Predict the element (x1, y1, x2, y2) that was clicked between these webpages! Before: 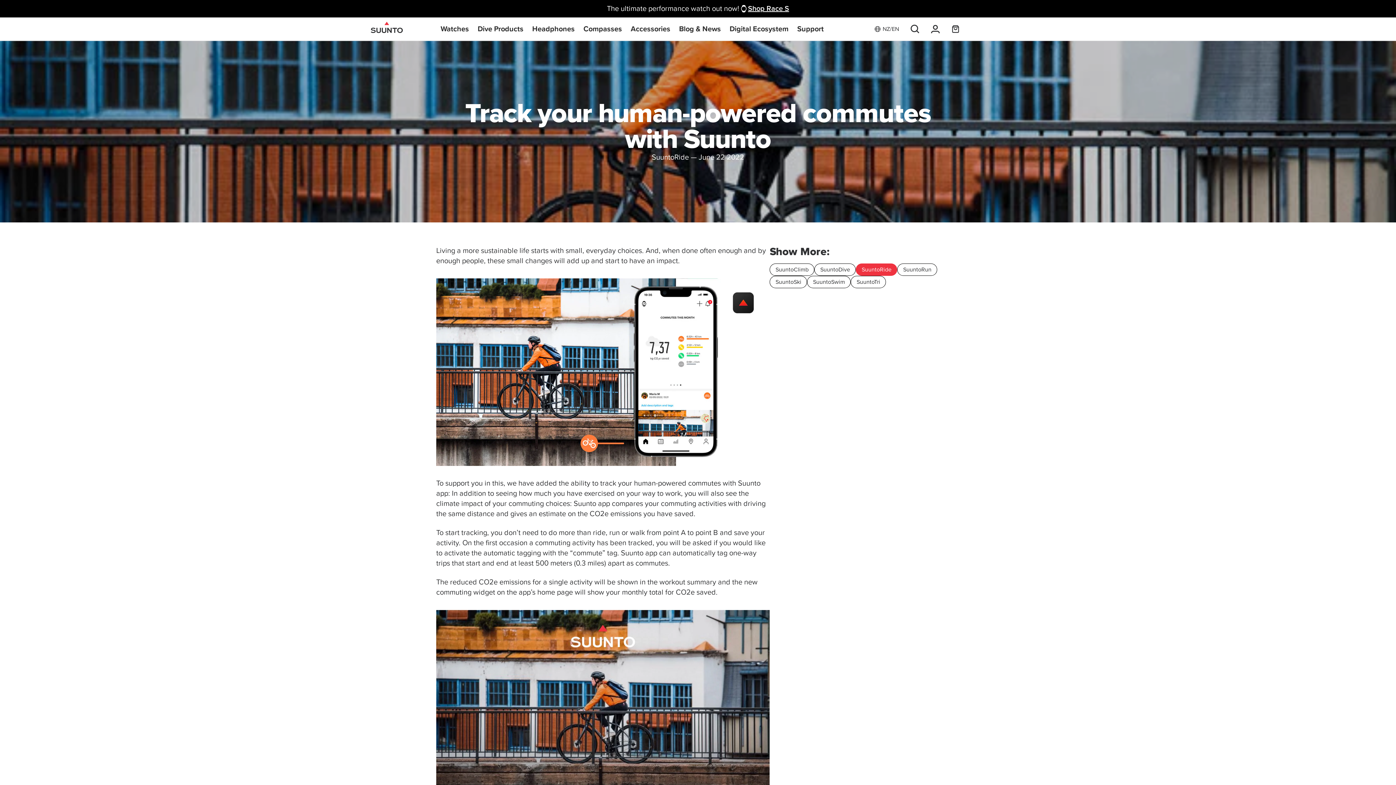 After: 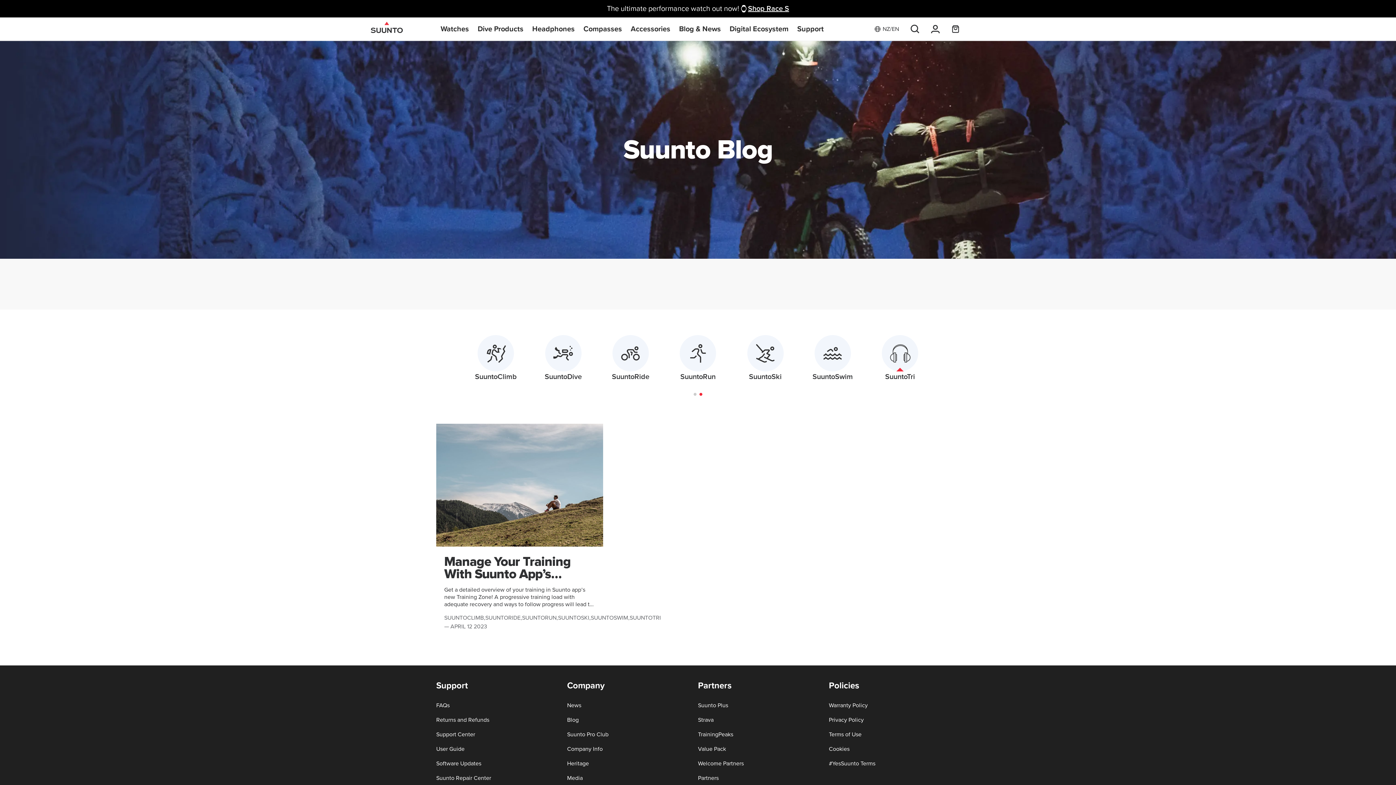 Action: label: SuuntoTri bbox: (851, 276, 886, 288)